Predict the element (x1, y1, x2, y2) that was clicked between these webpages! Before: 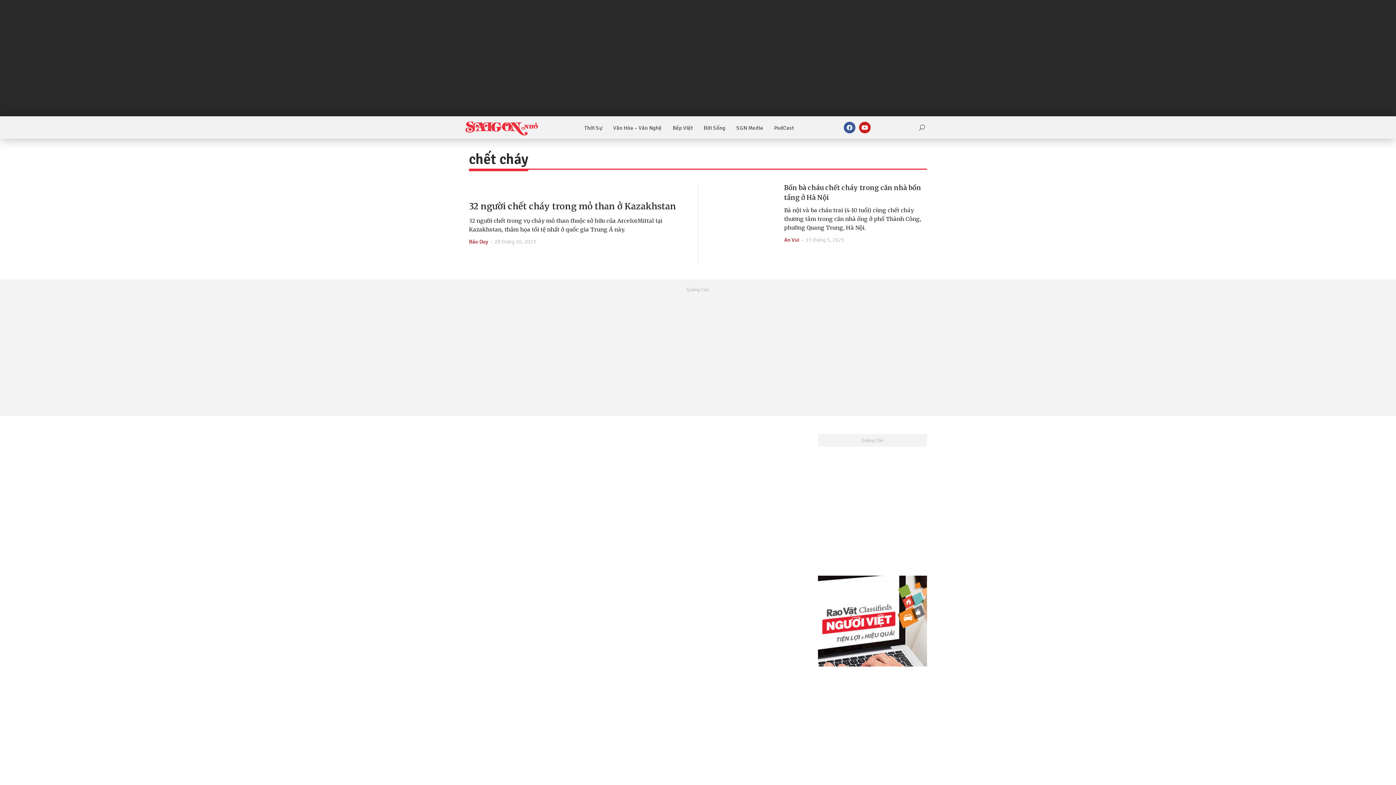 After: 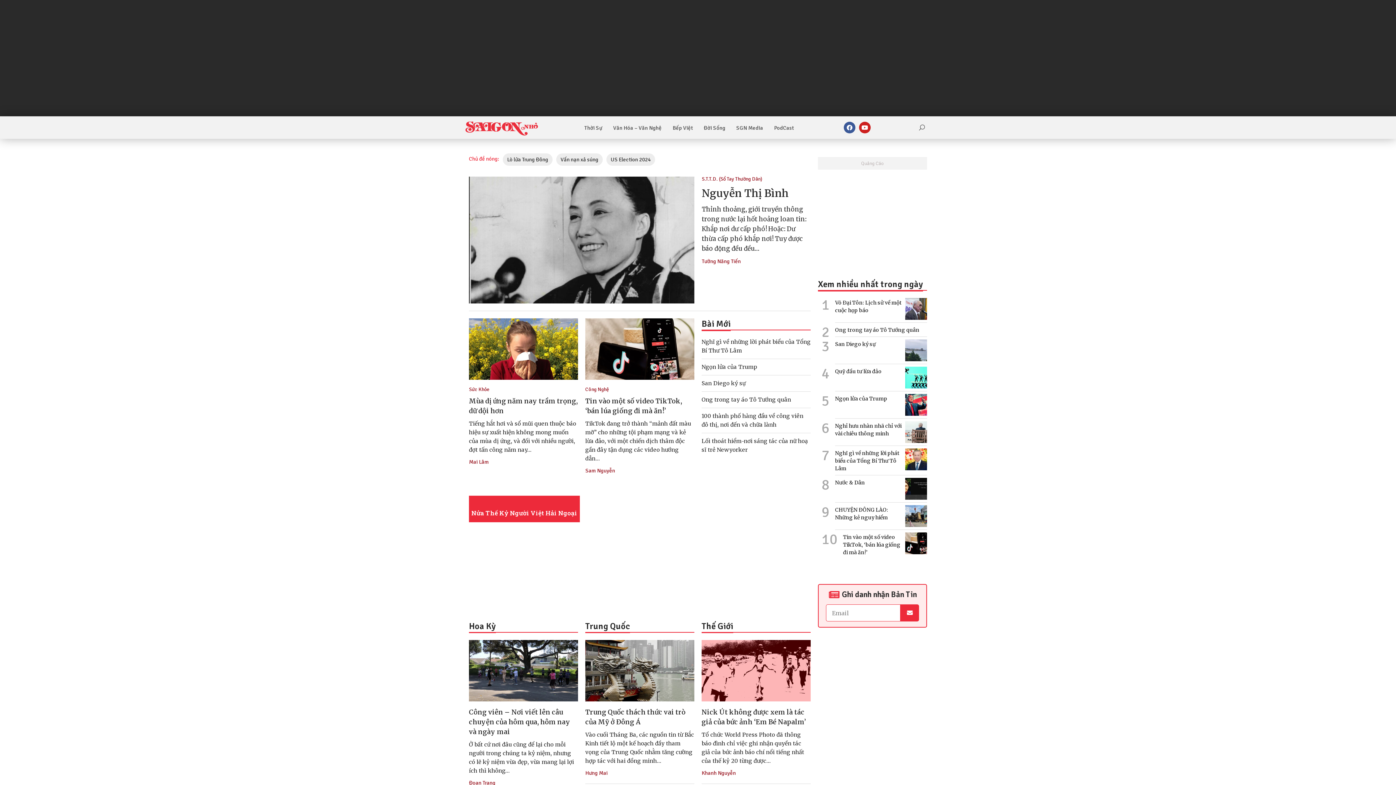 Action: bbox: (465, 120, 538, 136)